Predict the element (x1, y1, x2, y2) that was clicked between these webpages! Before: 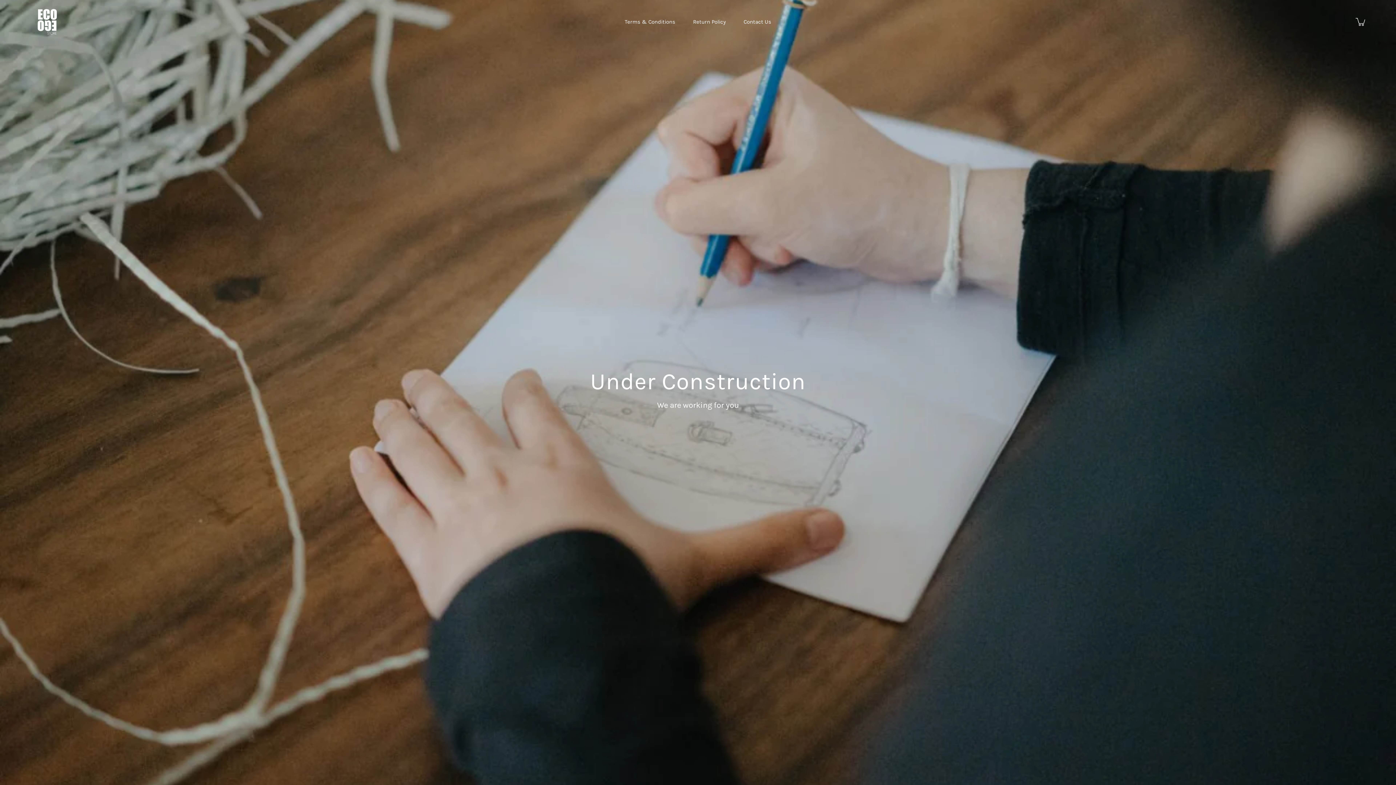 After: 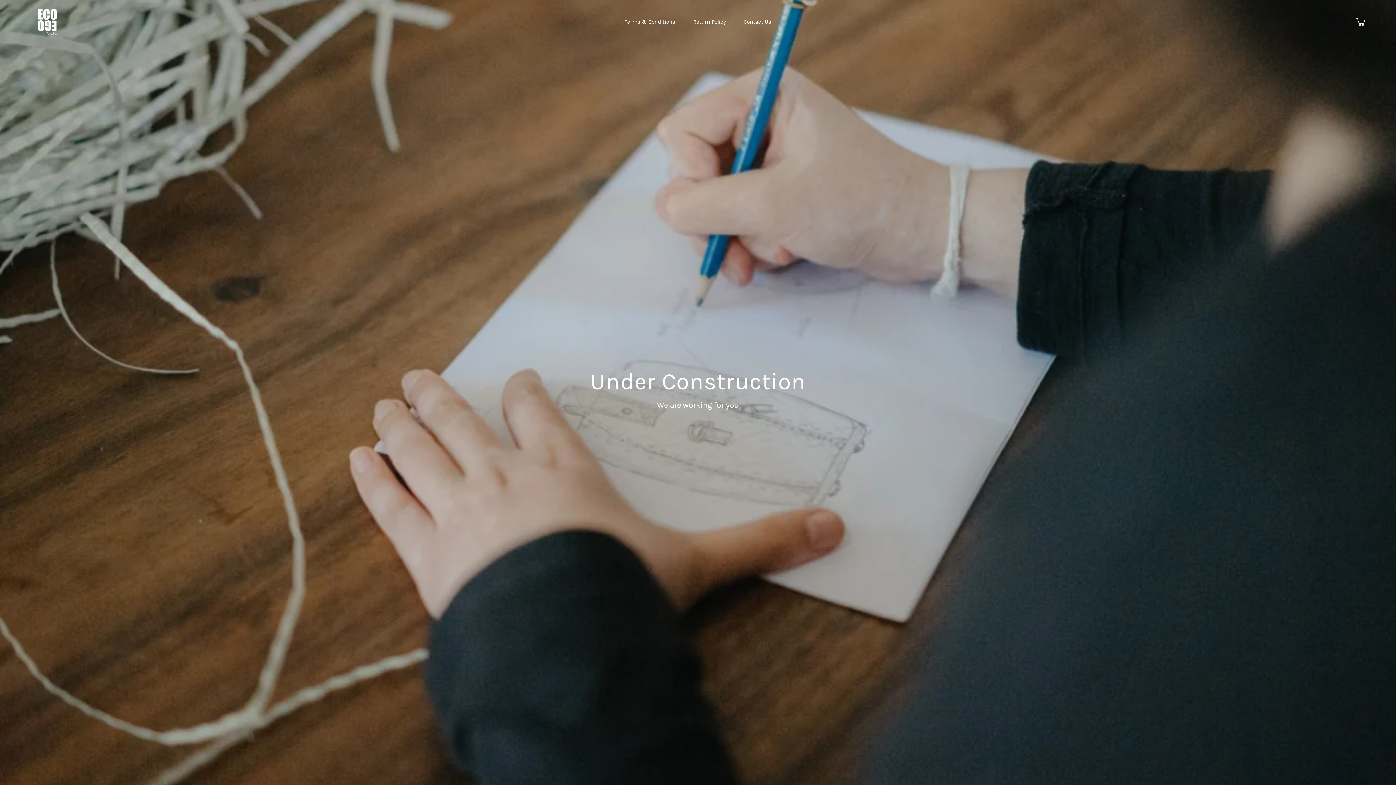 Action: bbox: (29, 3, 65, 40)